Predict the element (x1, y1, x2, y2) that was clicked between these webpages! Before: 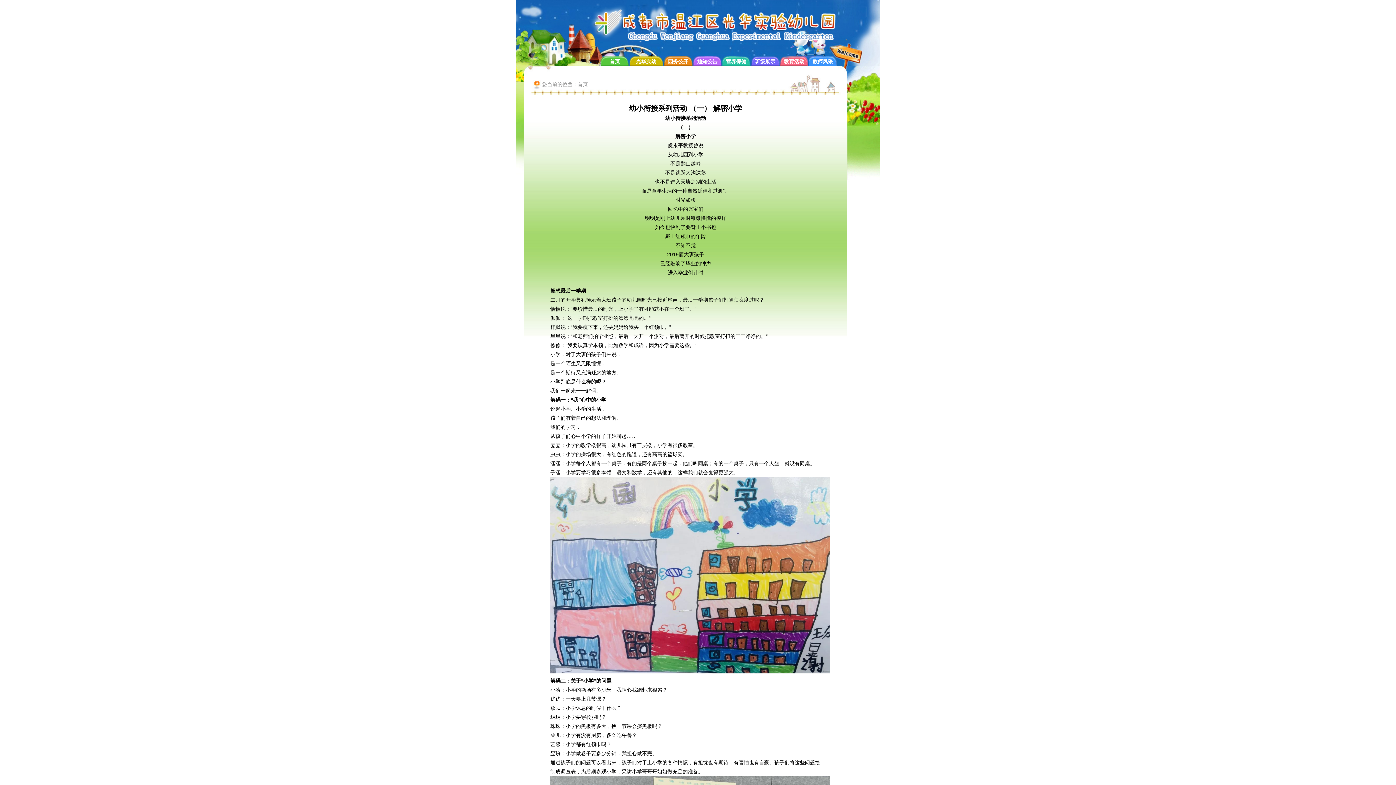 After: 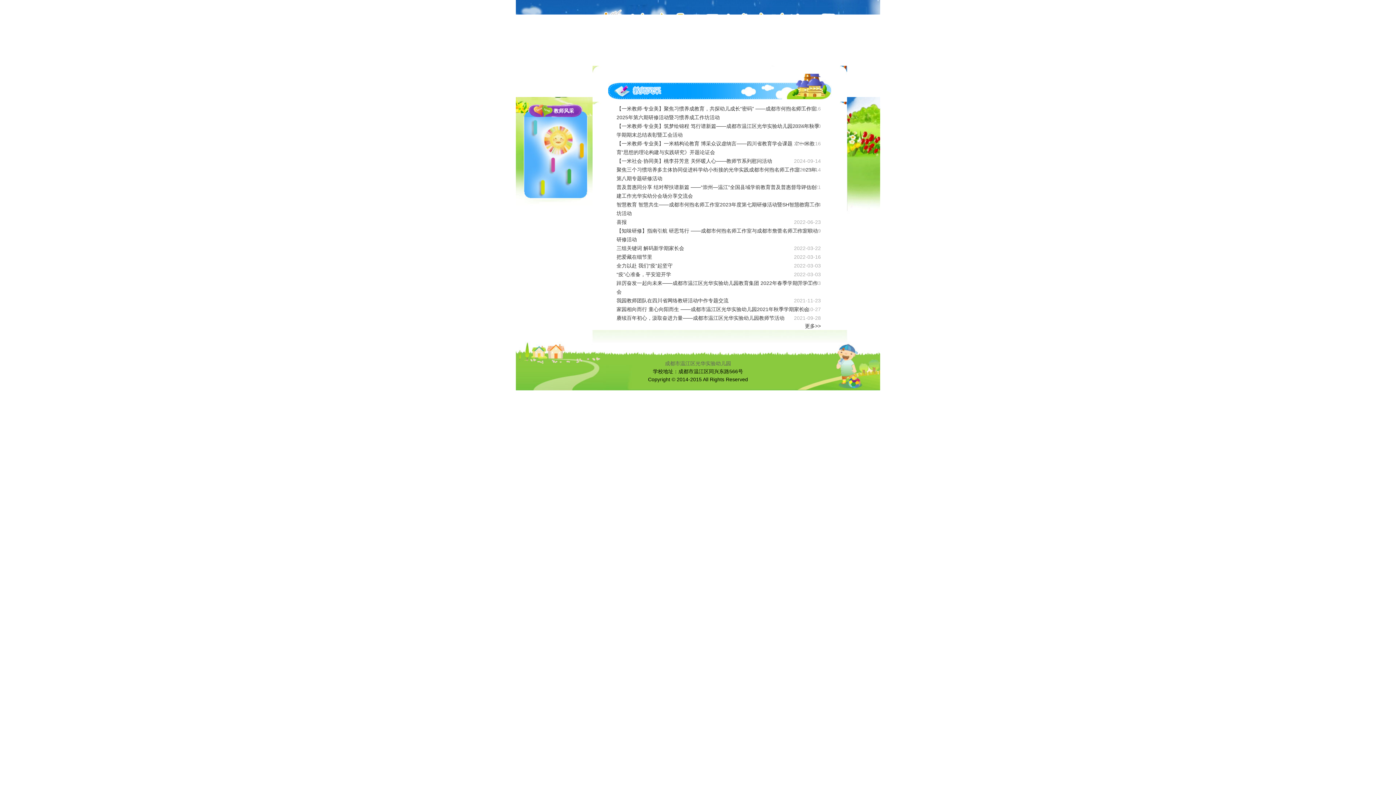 Action: bbox: (812, 58, 833, 64) label: 教师风采